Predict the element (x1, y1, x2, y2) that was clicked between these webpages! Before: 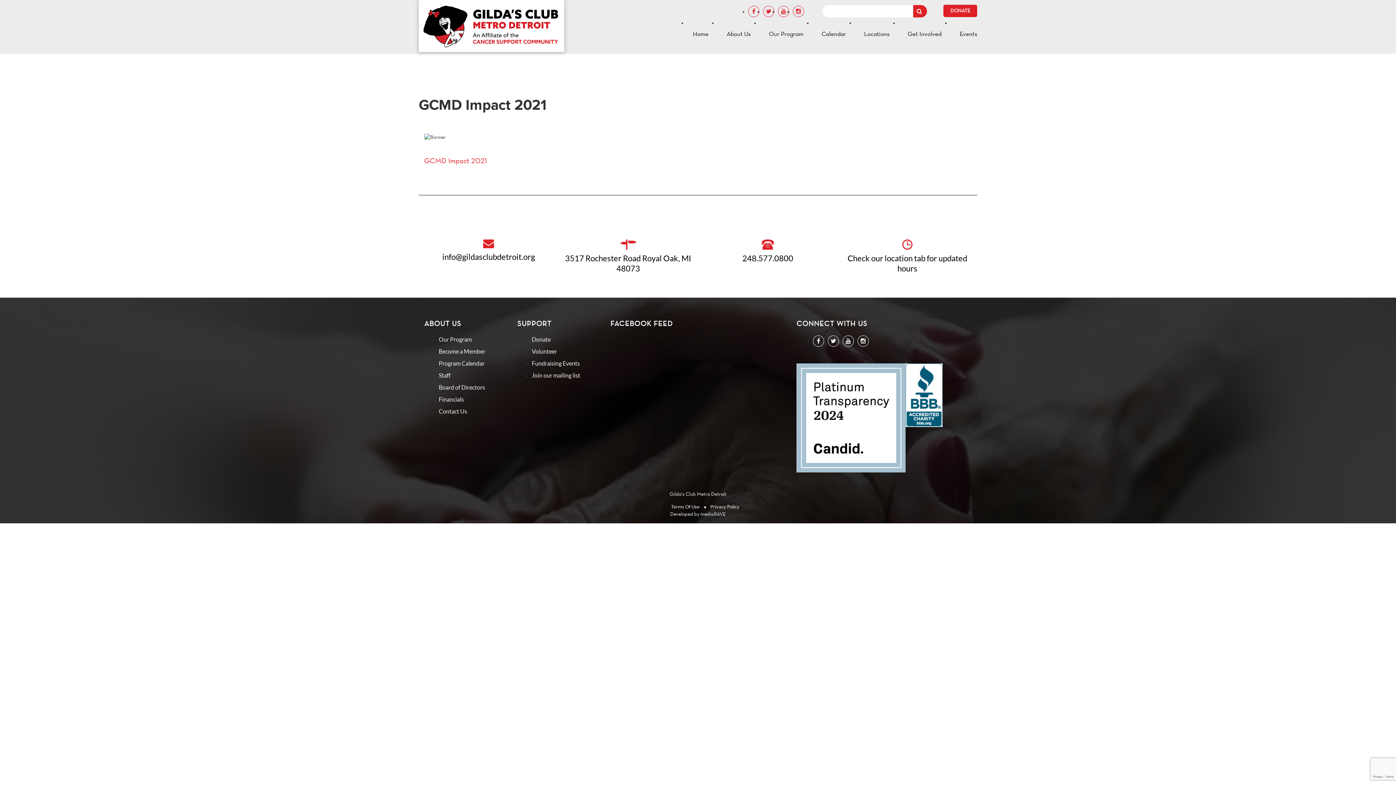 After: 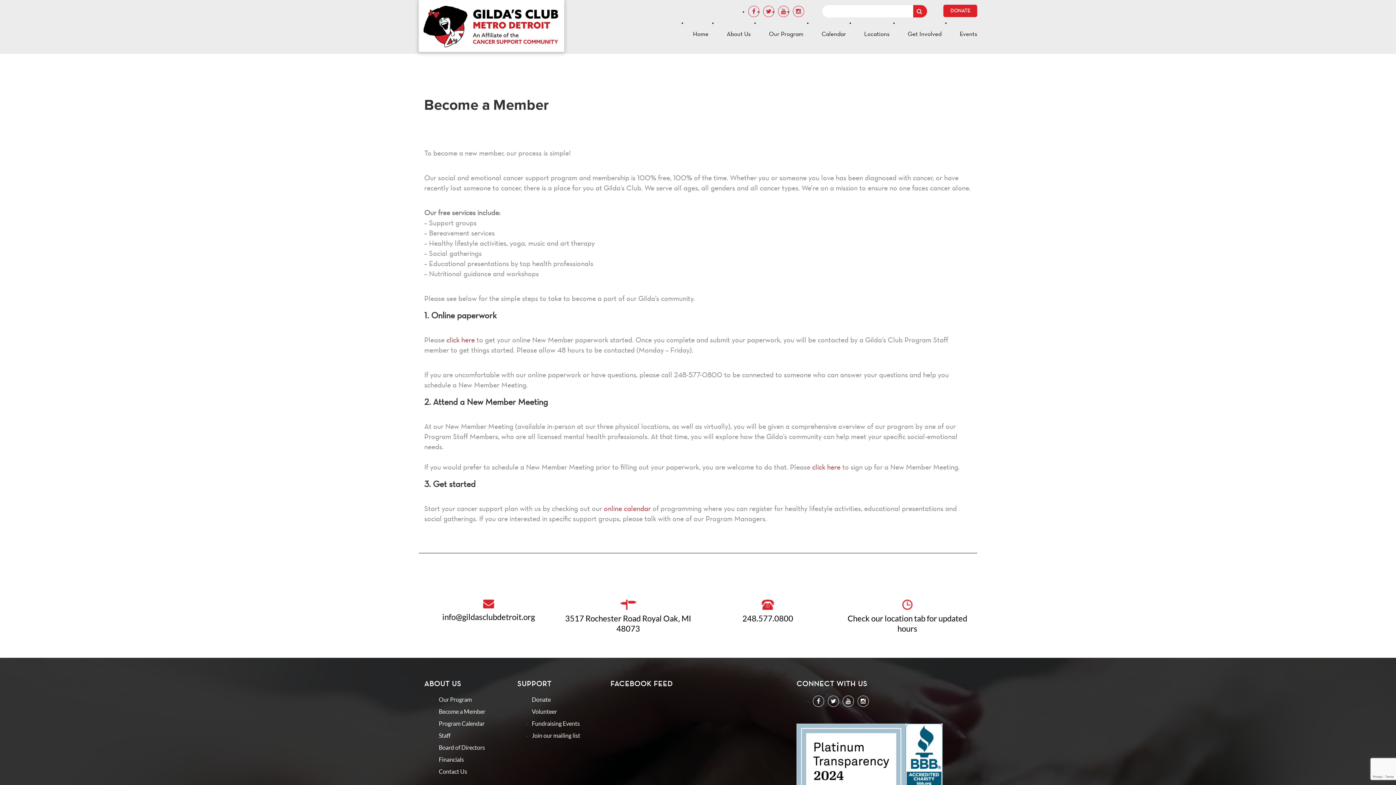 Action: label: Become a Member bbox: (438, 348, 485, 354)